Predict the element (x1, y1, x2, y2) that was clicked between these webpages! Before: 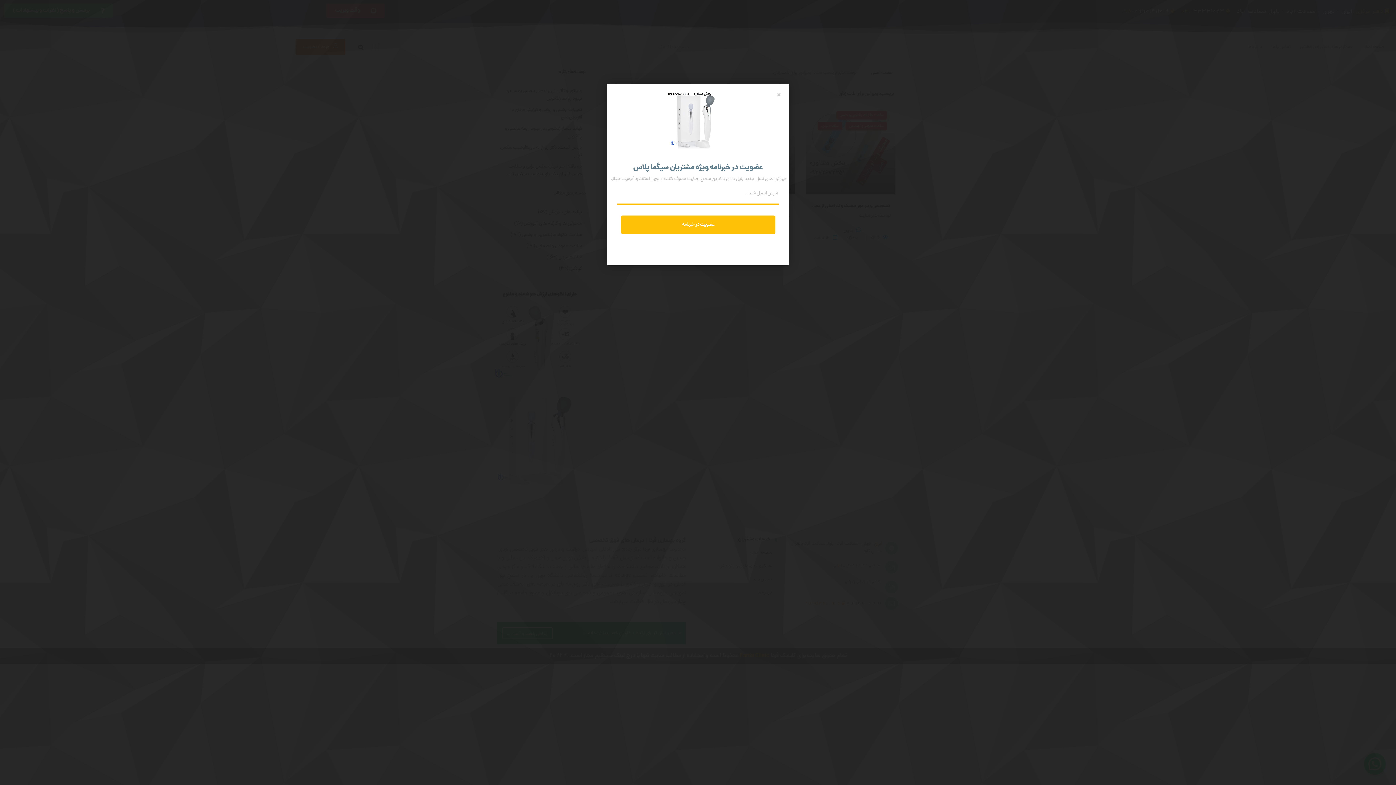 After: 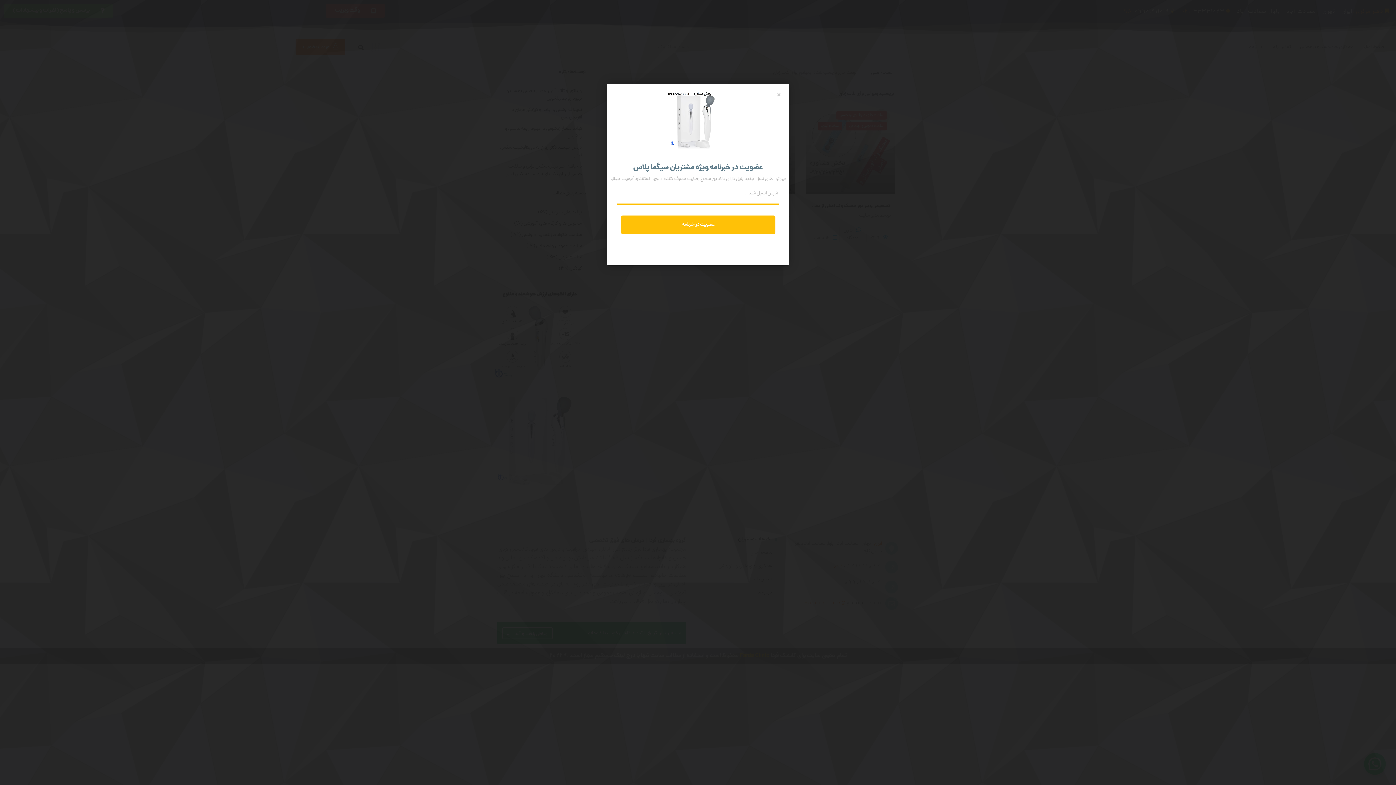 Action: label: عضویت در خبرنامه bbox: (620, 215, 775, 234)